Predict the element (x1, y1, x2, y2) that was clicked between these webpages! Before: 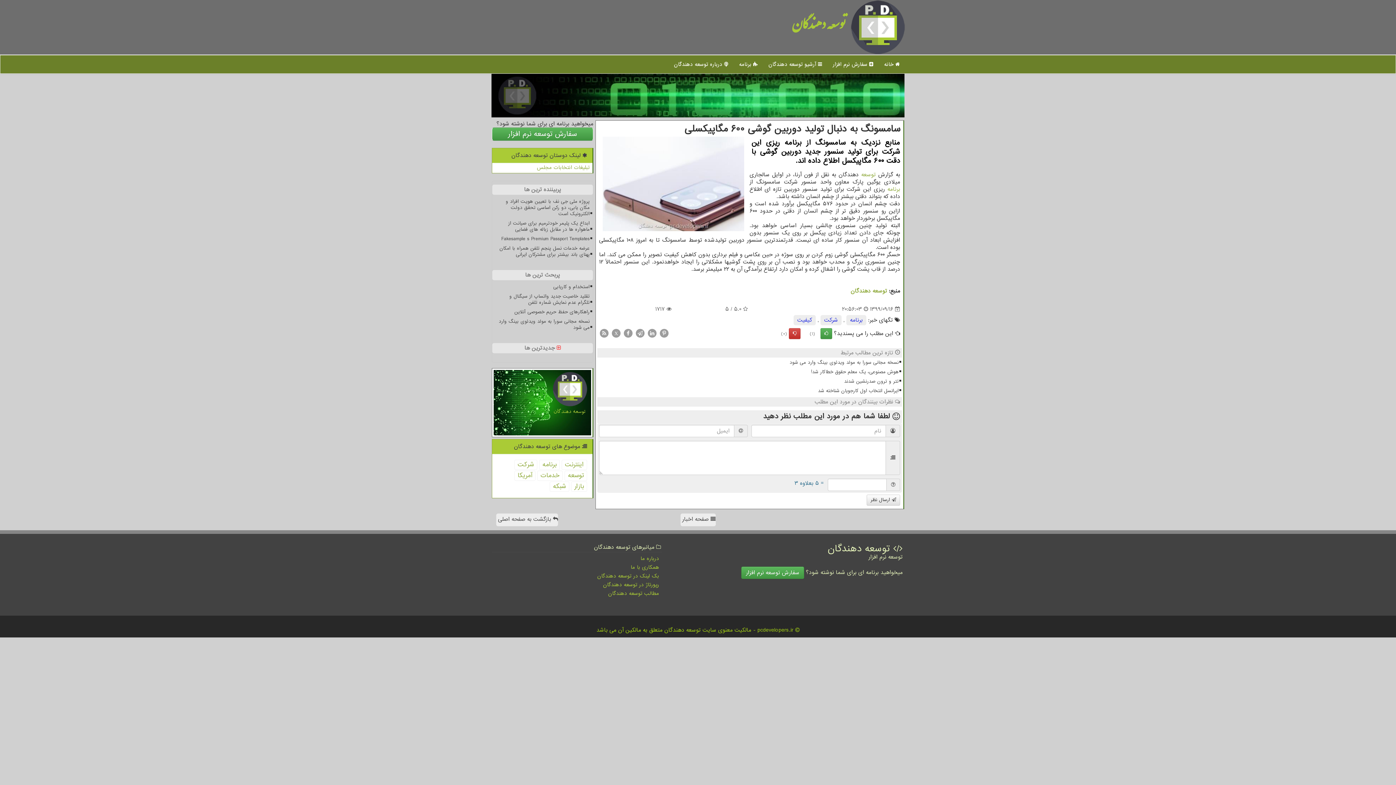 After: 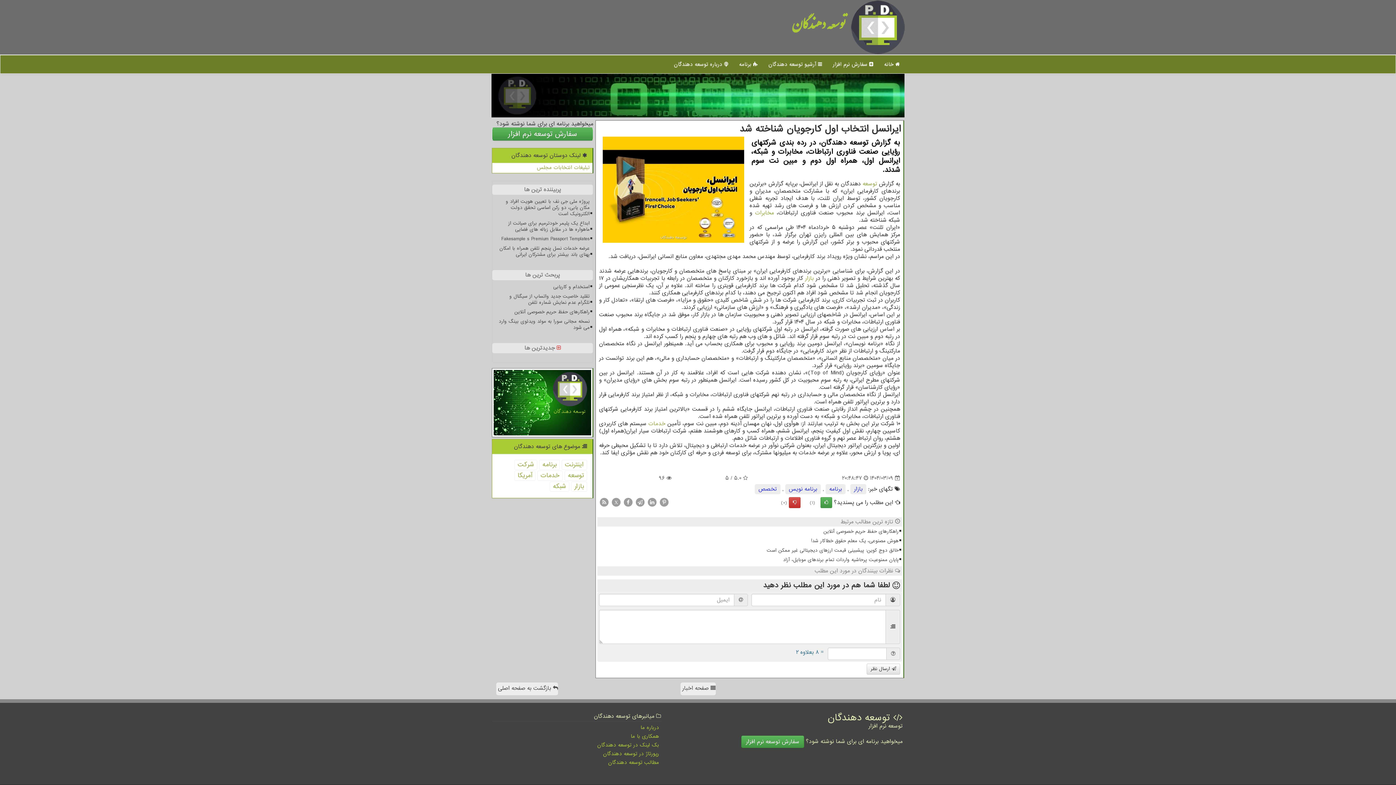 Action: label: ایرانسل انتخاب اول کارجویان شناخته شد bbox: (611, 387, 900, 395)